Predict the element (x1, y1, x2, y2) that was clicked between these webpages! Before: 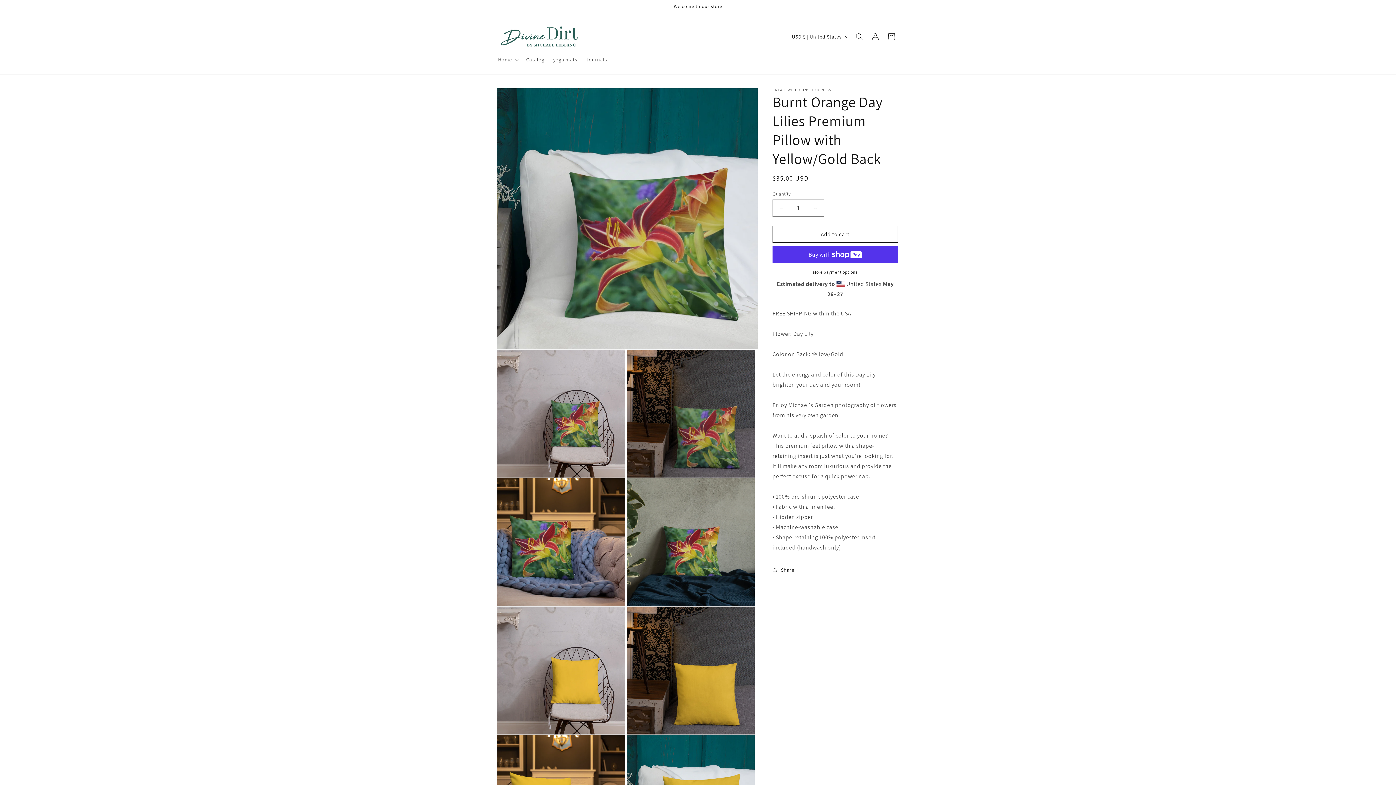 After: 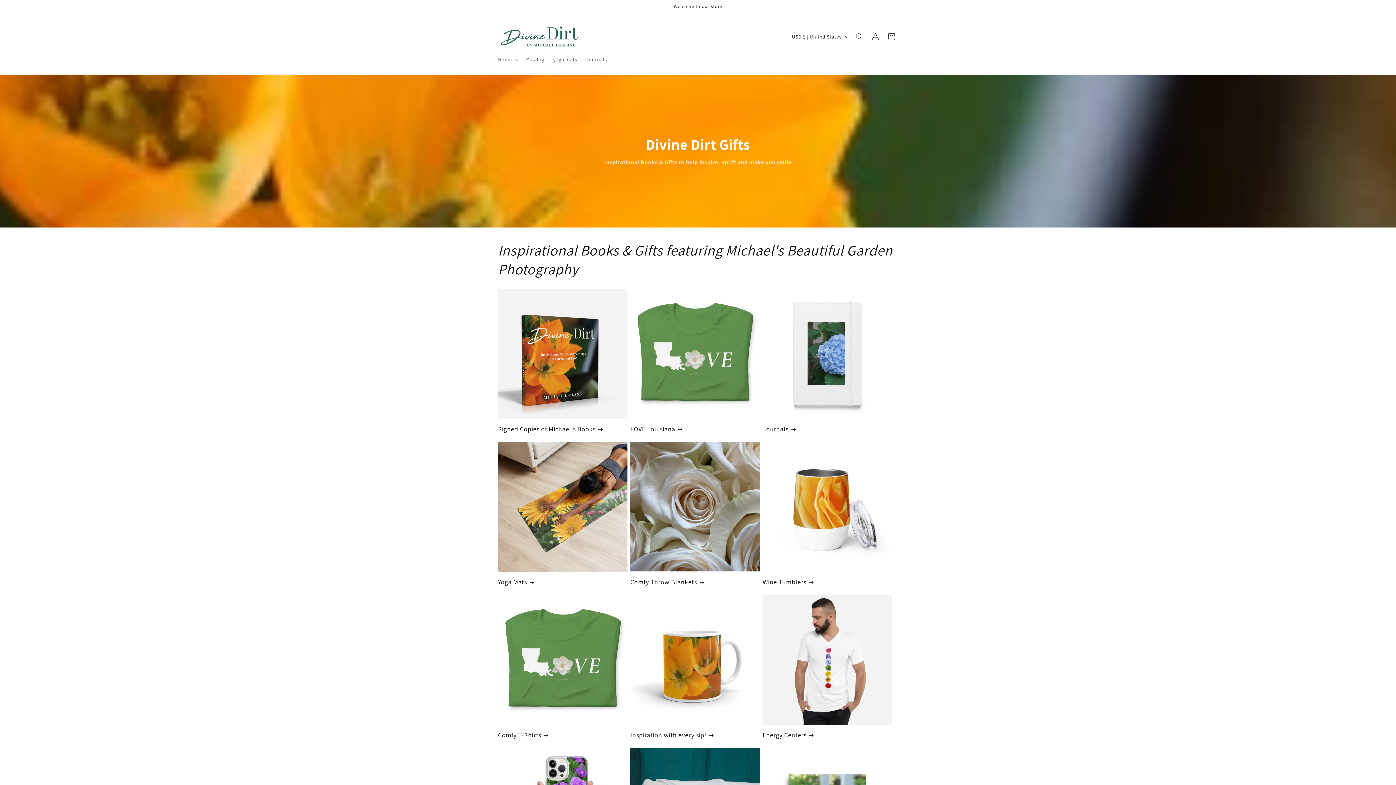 Action: bbox: (495, 21, 584, 52)